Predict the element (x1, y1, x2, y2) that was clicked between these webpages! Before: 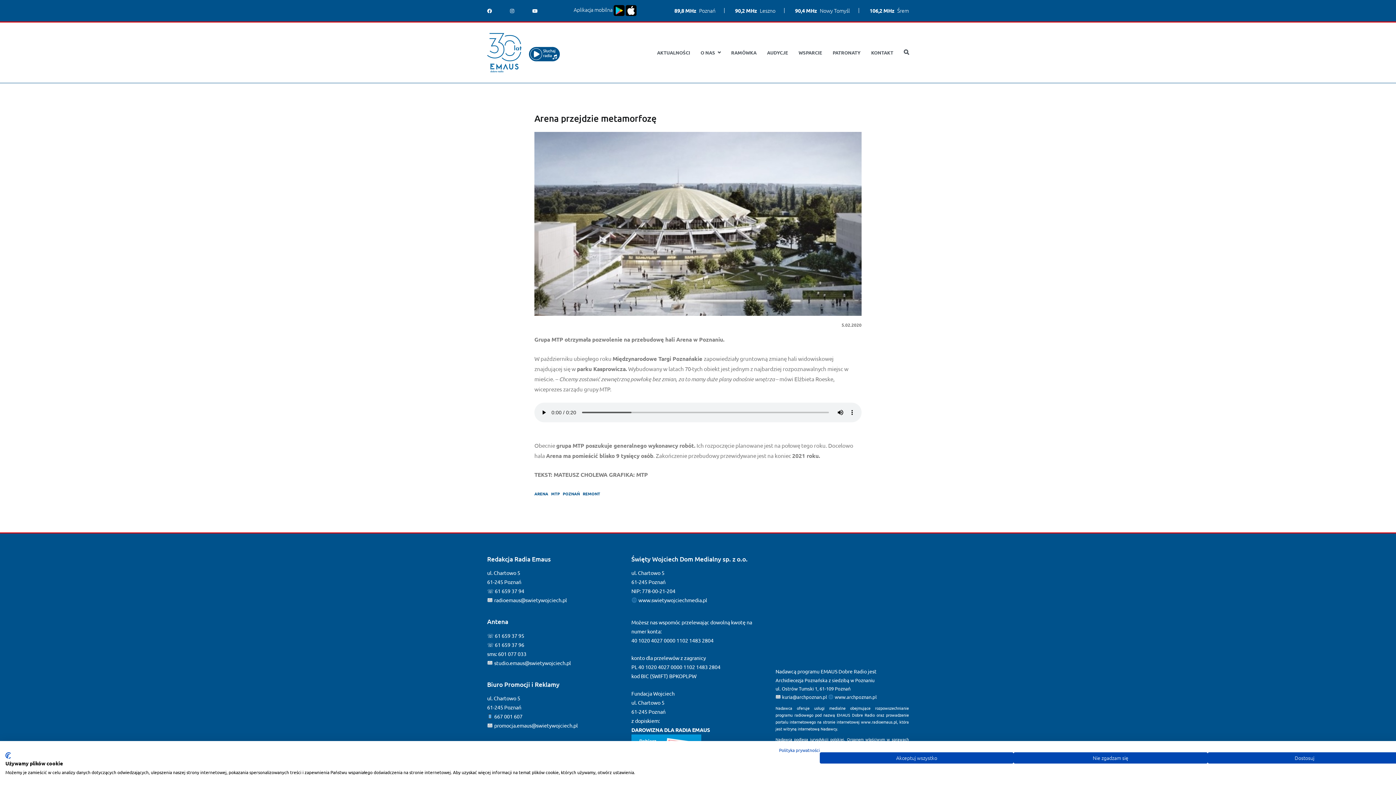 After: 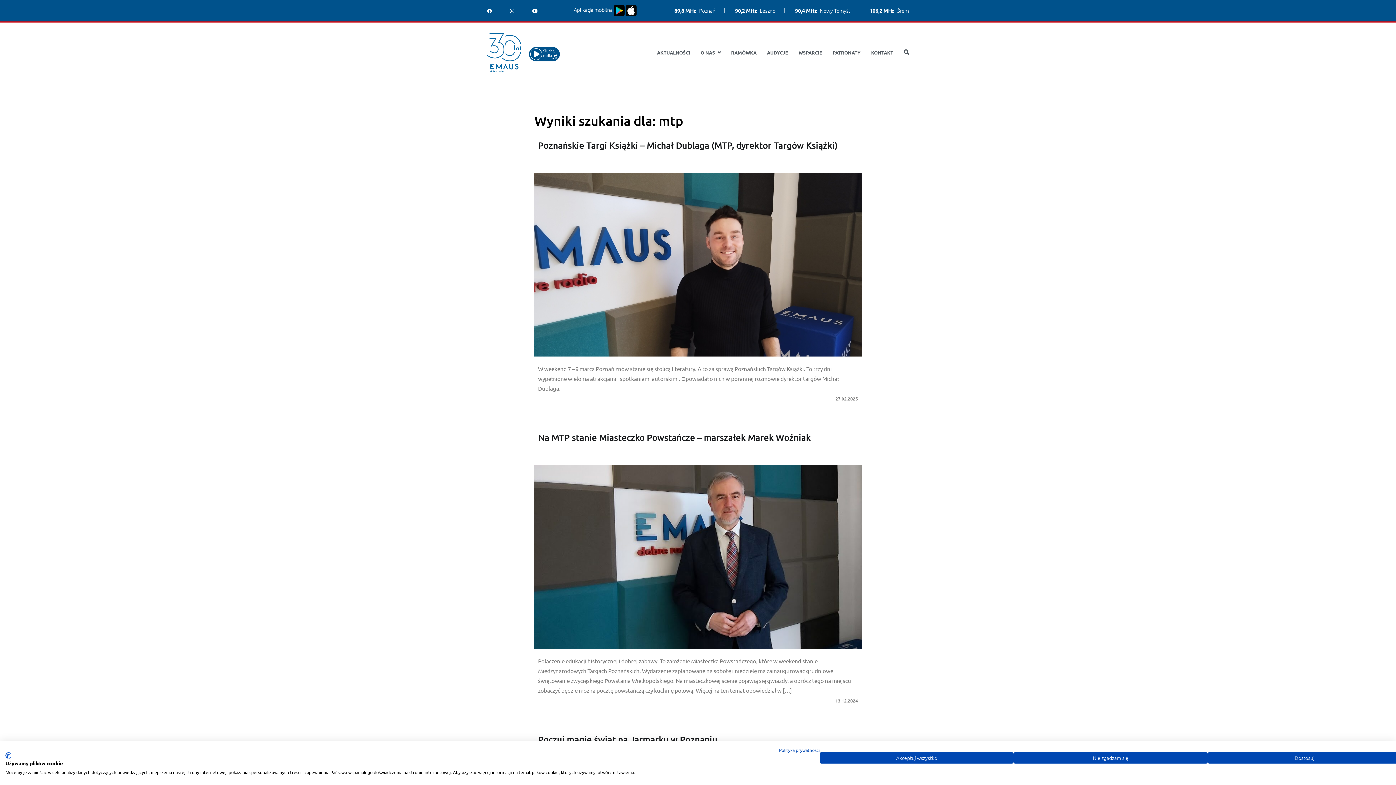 Action: bbox: (551, 490, 560, 497) label: MTP